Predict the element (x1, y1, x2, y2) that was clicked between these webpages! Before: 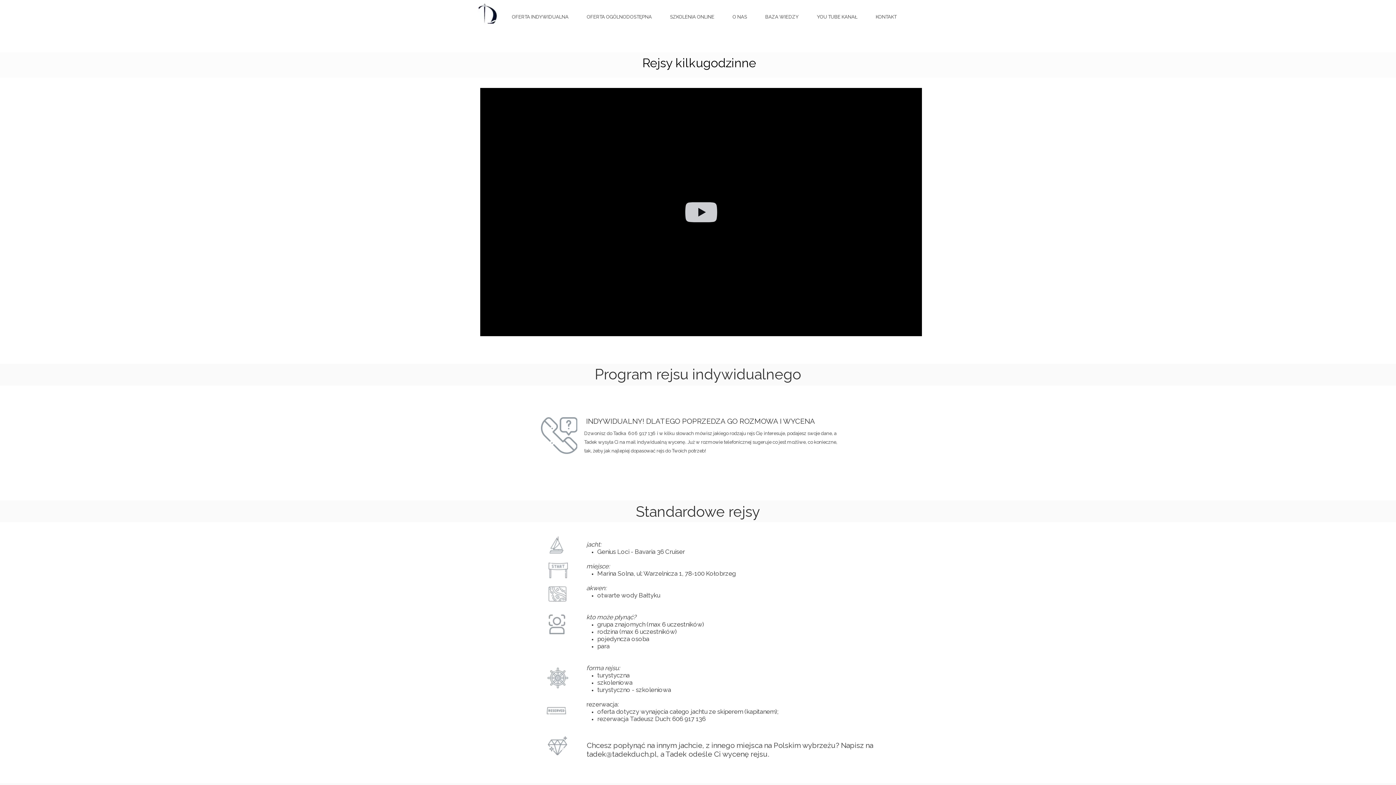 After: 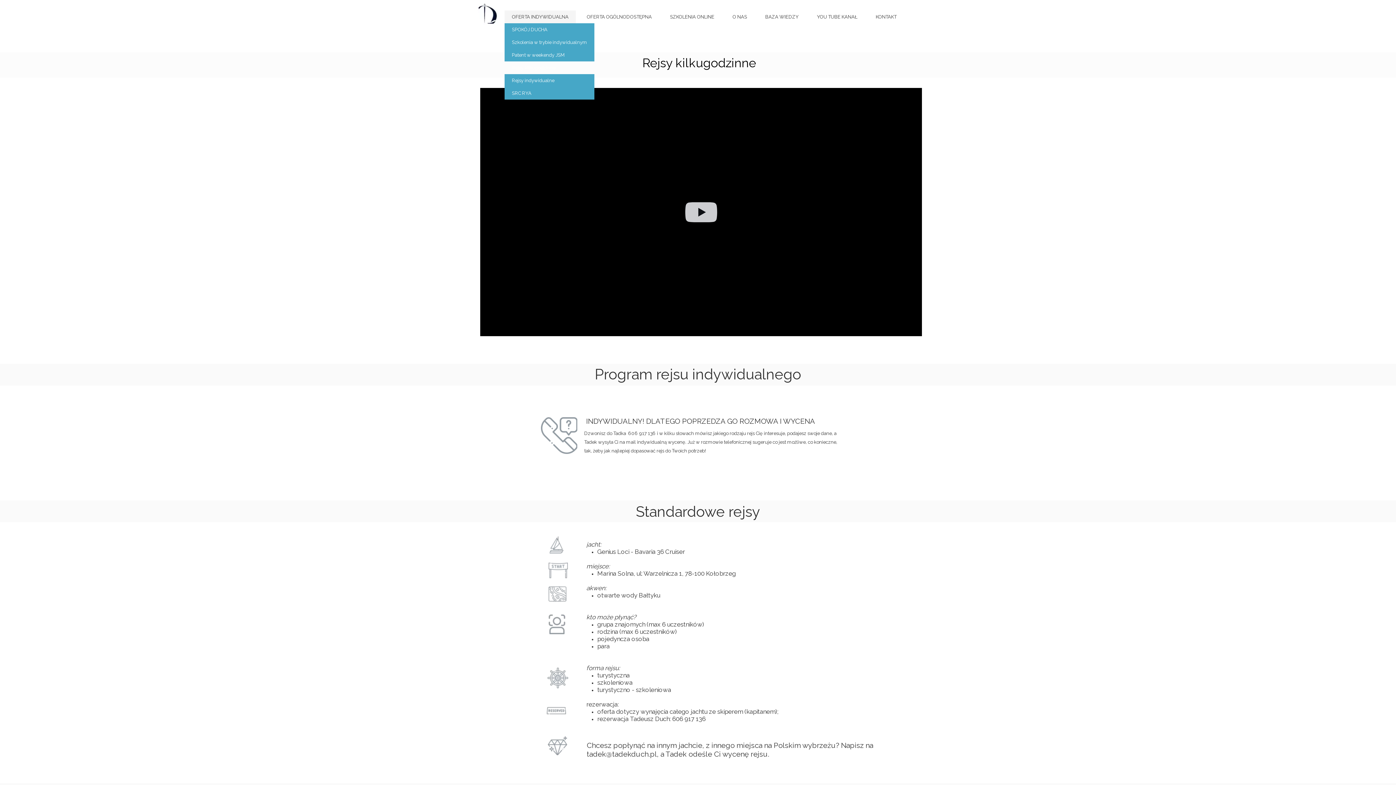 Action: bbox: (504, 10, 576, 23) label: OFERTA INDYWIDUALNA